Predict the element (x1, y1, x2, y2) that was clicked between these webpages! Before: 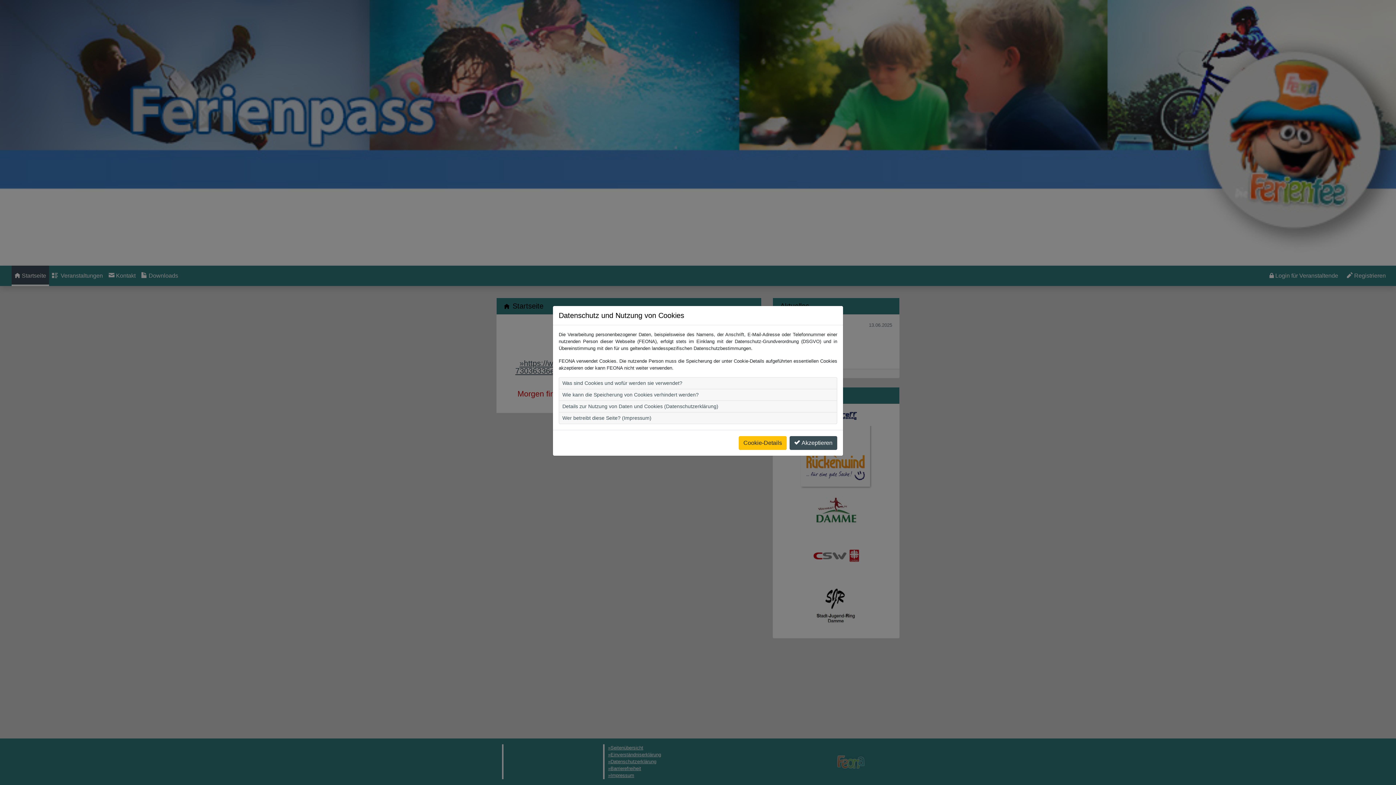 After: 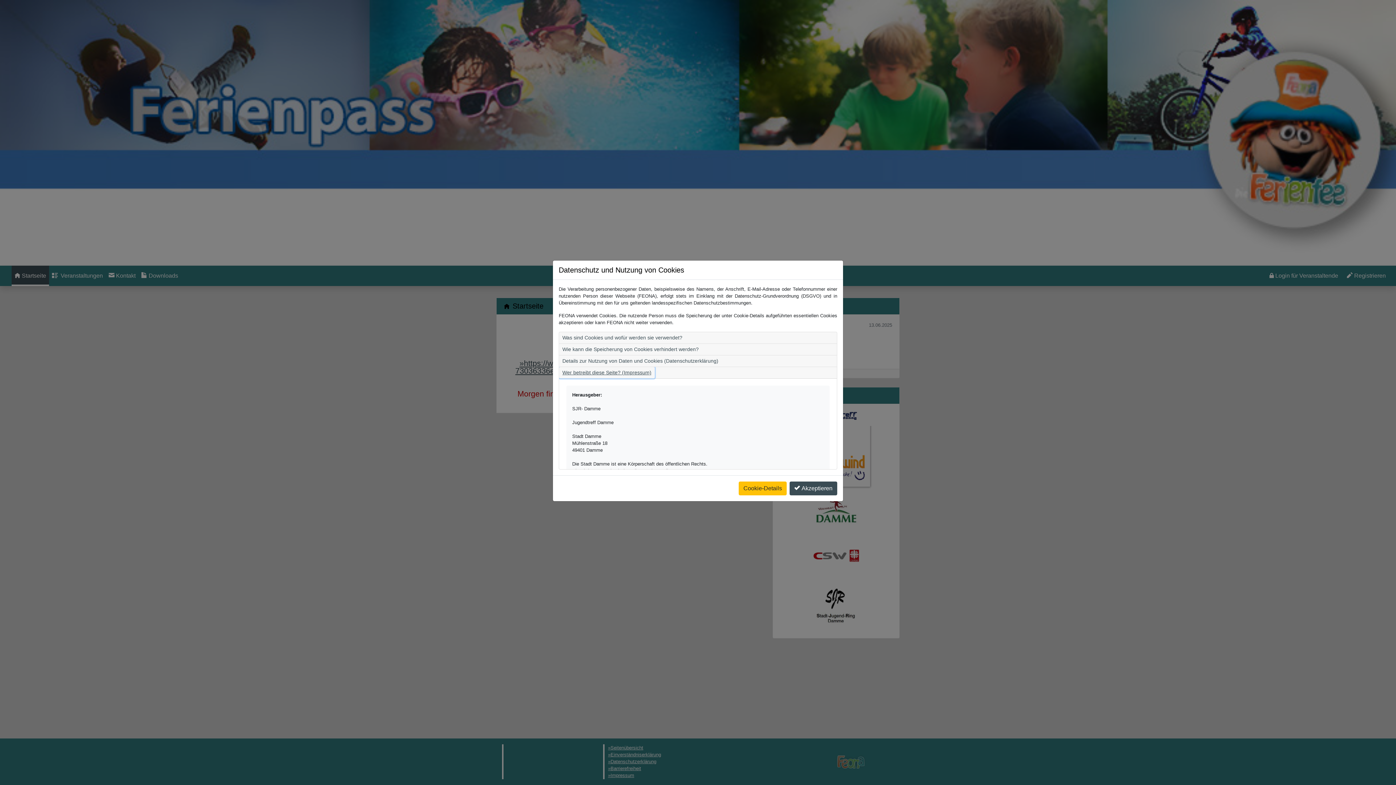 Action: bbox: (559, 412, 654, 424) label: Wer betreibt diese Seite? (Impressum)